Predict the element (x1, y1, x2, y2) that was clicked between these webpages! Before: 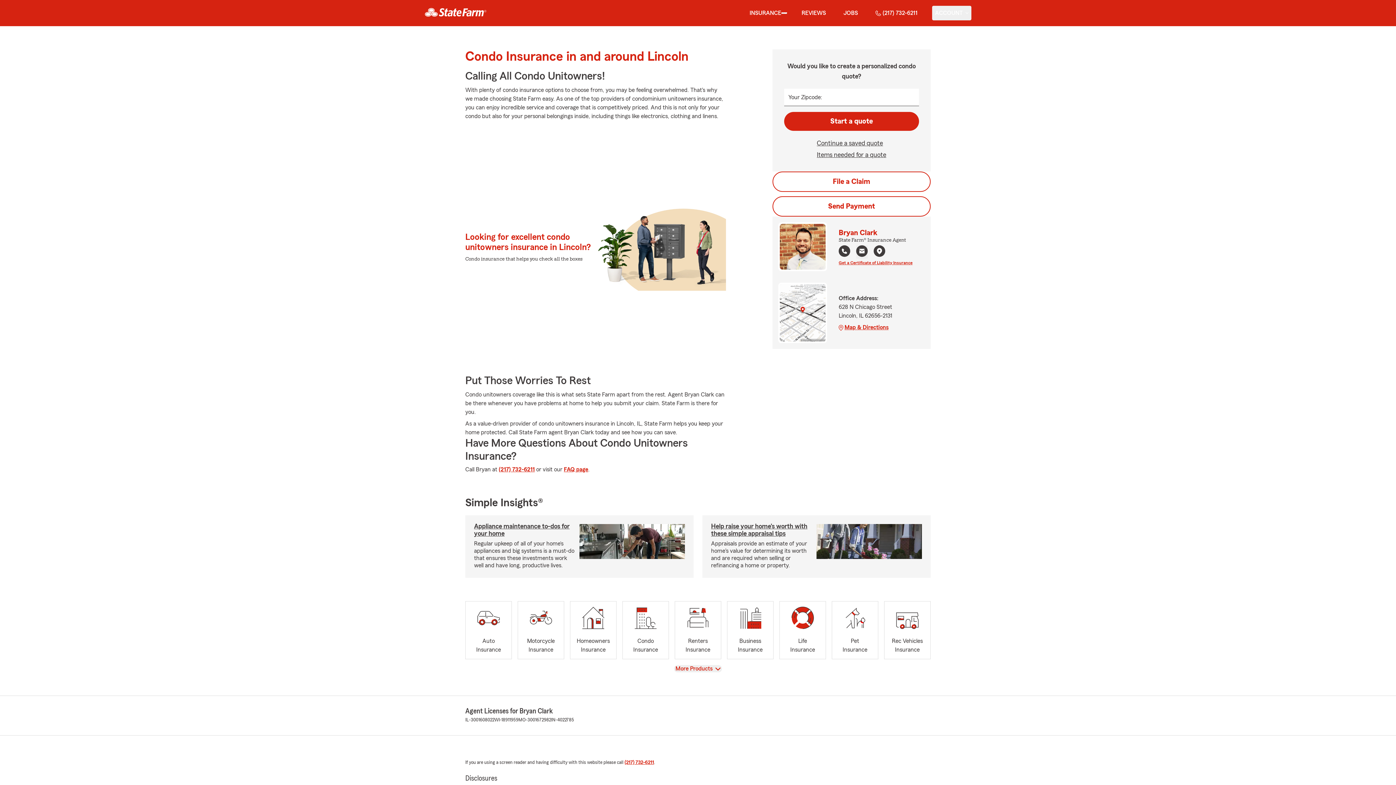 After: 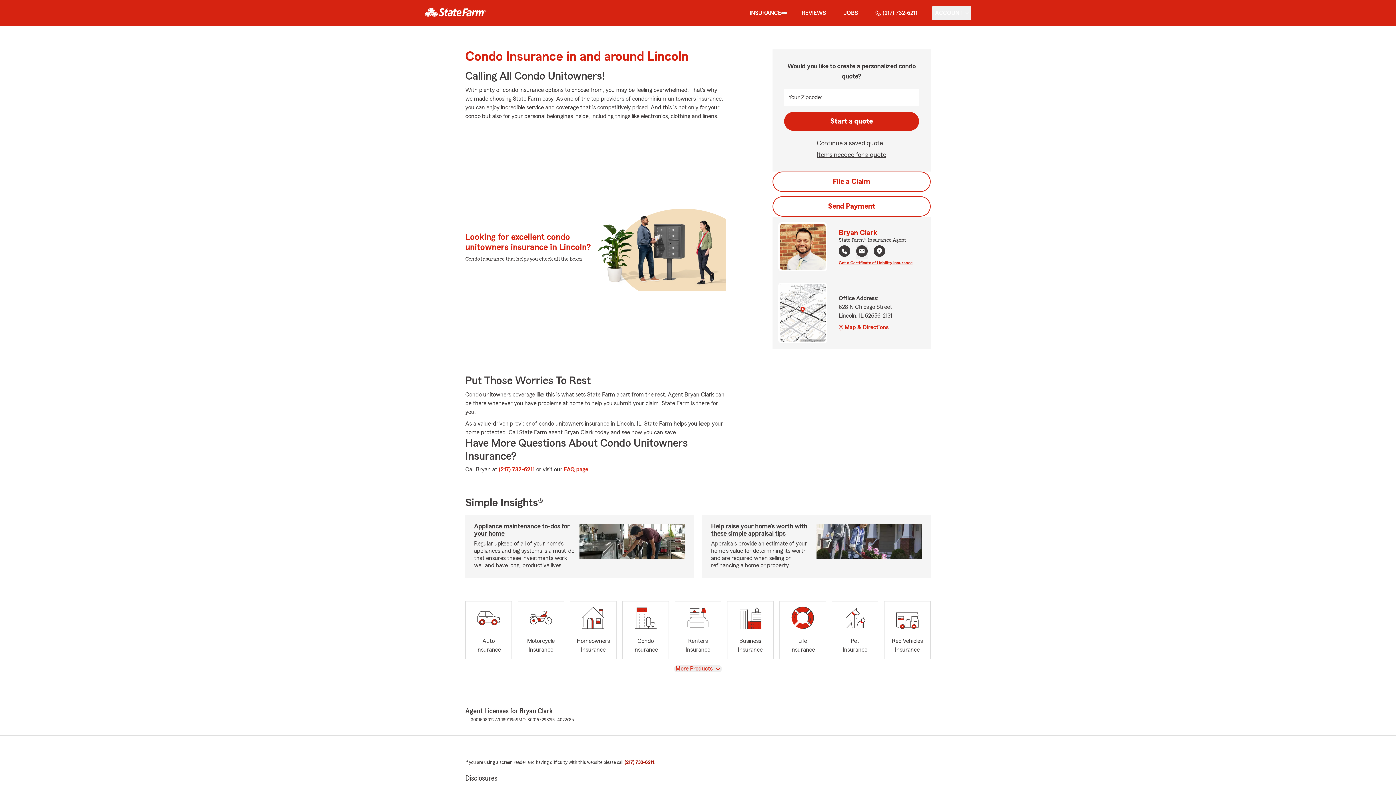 Action: label: (217) 732-6211 bbox: (624, 760, 654, 765)